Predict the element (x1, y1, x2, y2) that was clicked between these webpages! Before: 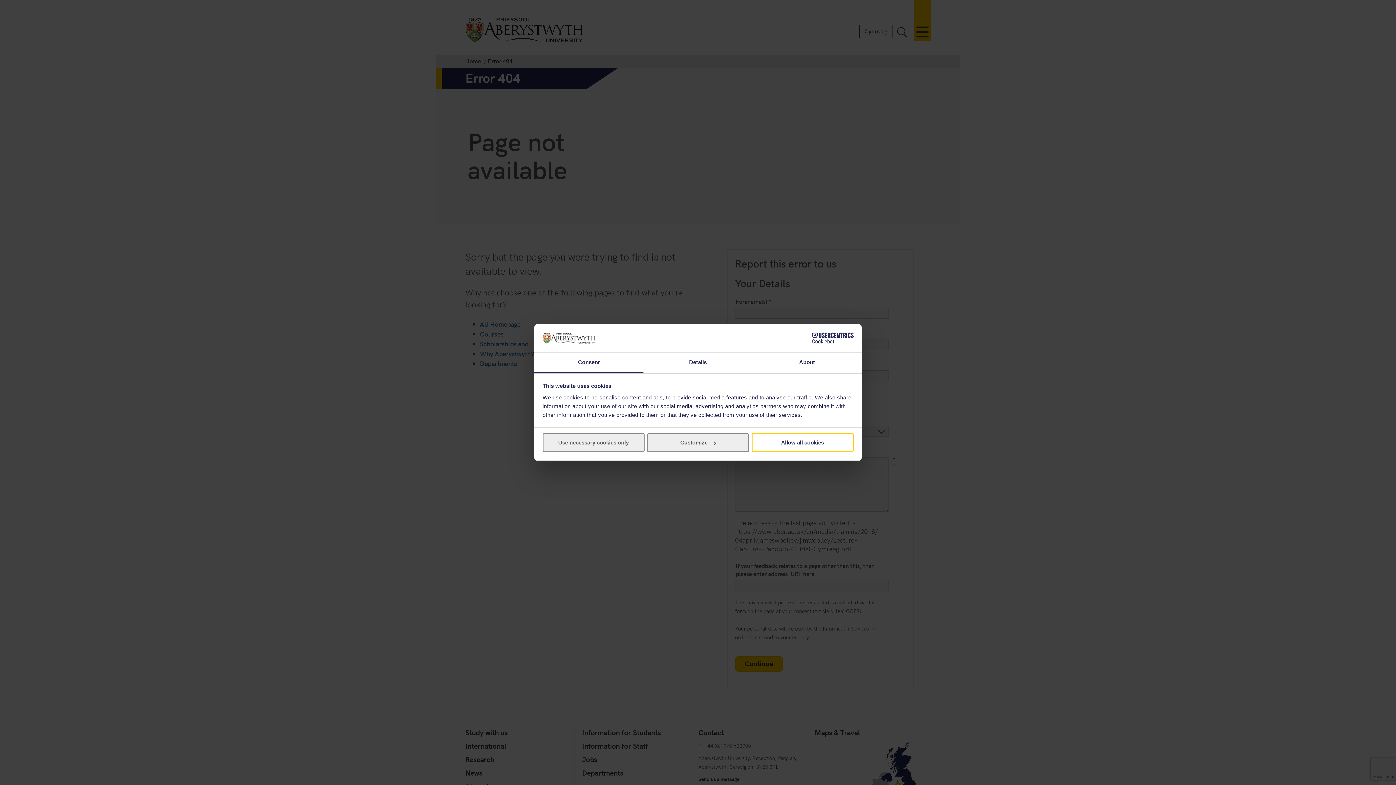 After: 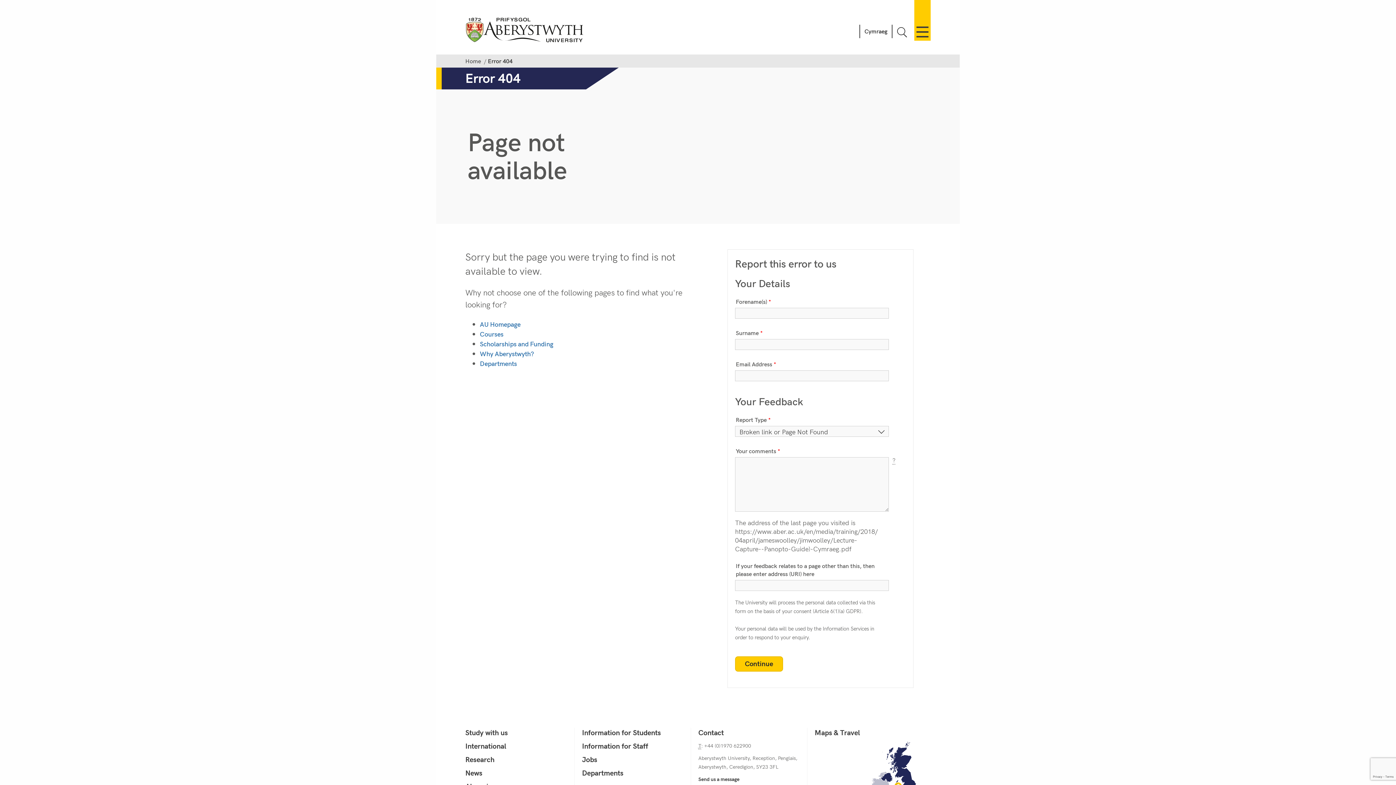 Action: bbox: (542, 433, 644, 452) label: Use necessary cookies only